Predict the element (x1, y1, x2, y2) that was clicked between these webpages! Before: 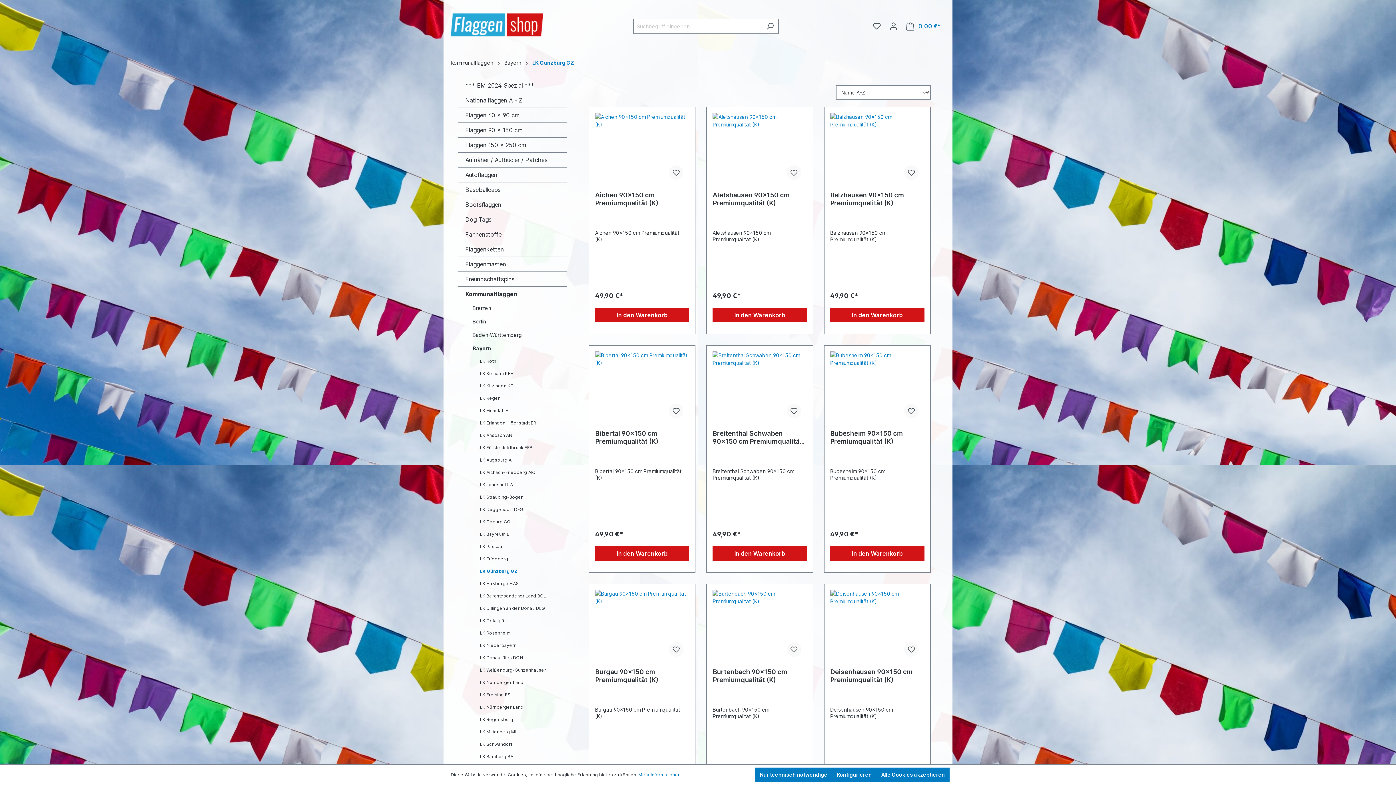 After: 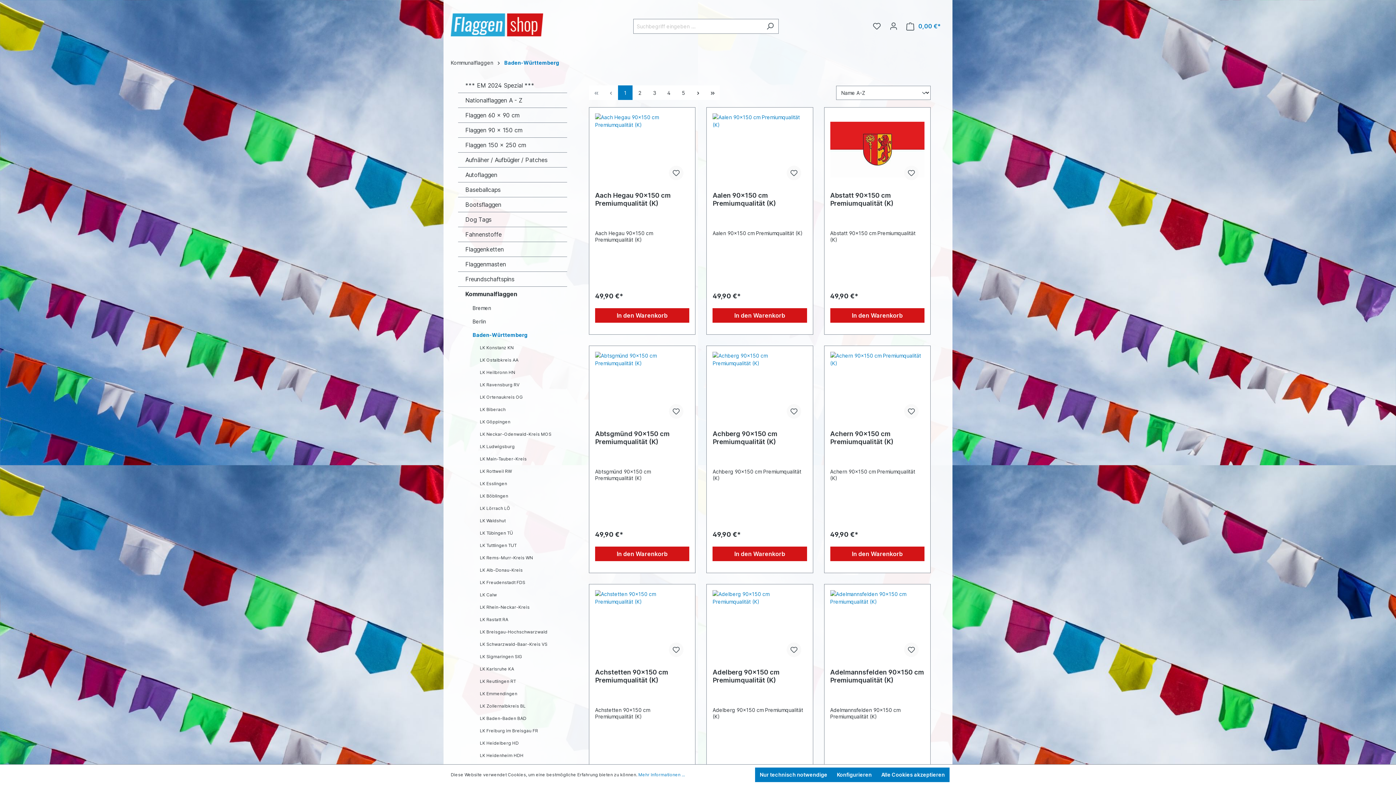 Action: bbox: (465, 328, 567, 341) label: Baden-Württemberg